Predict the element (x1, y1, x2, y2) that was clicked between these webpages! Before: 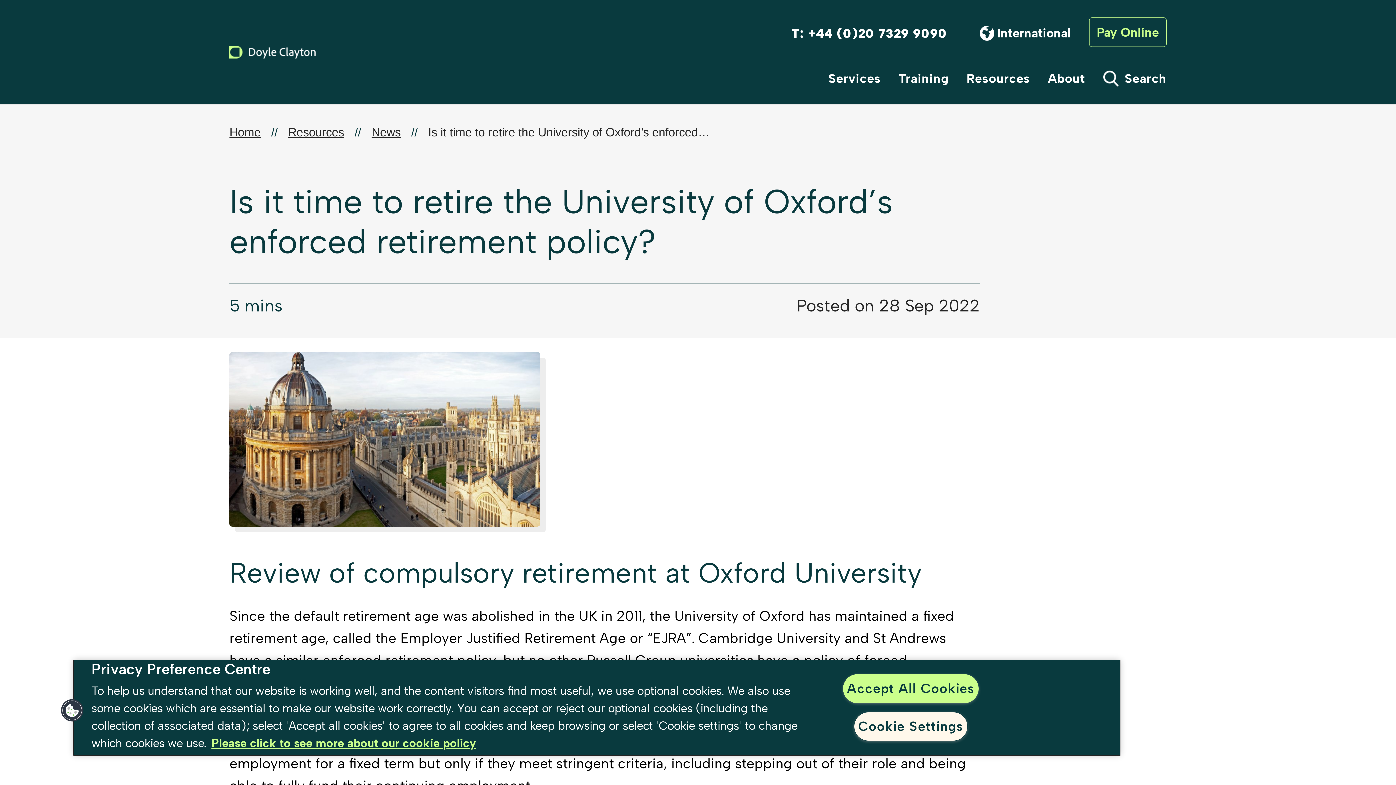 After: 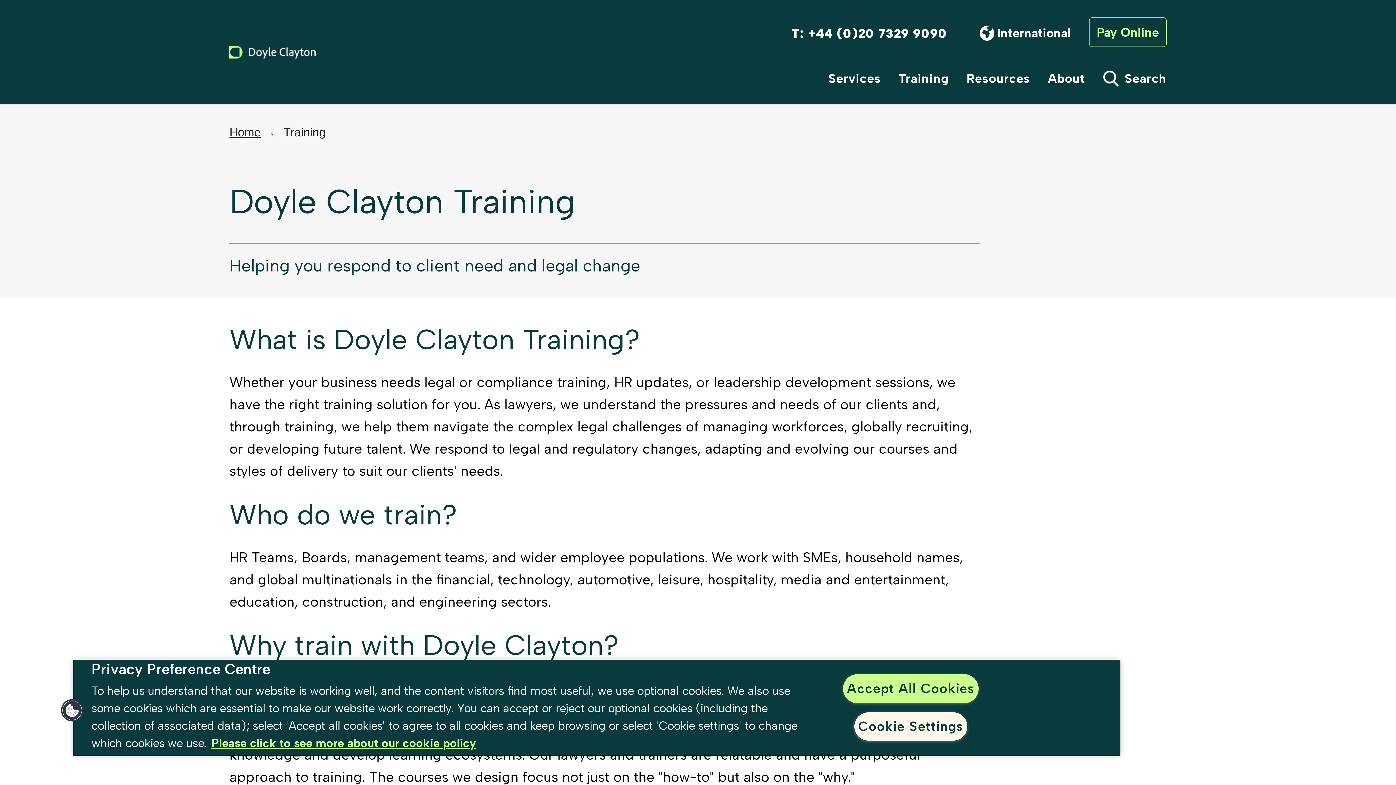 Action: label: Training bbox: (898, 50, 949, 105)